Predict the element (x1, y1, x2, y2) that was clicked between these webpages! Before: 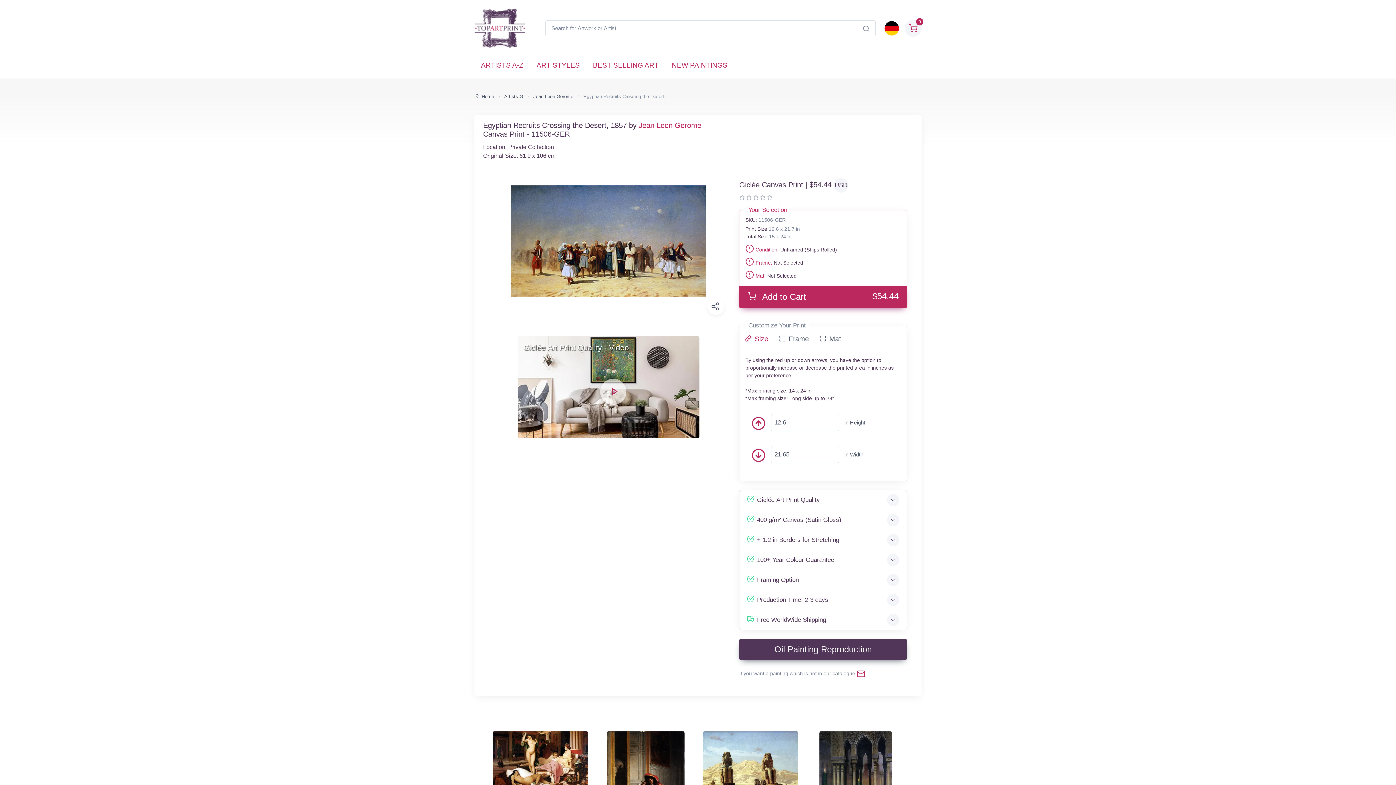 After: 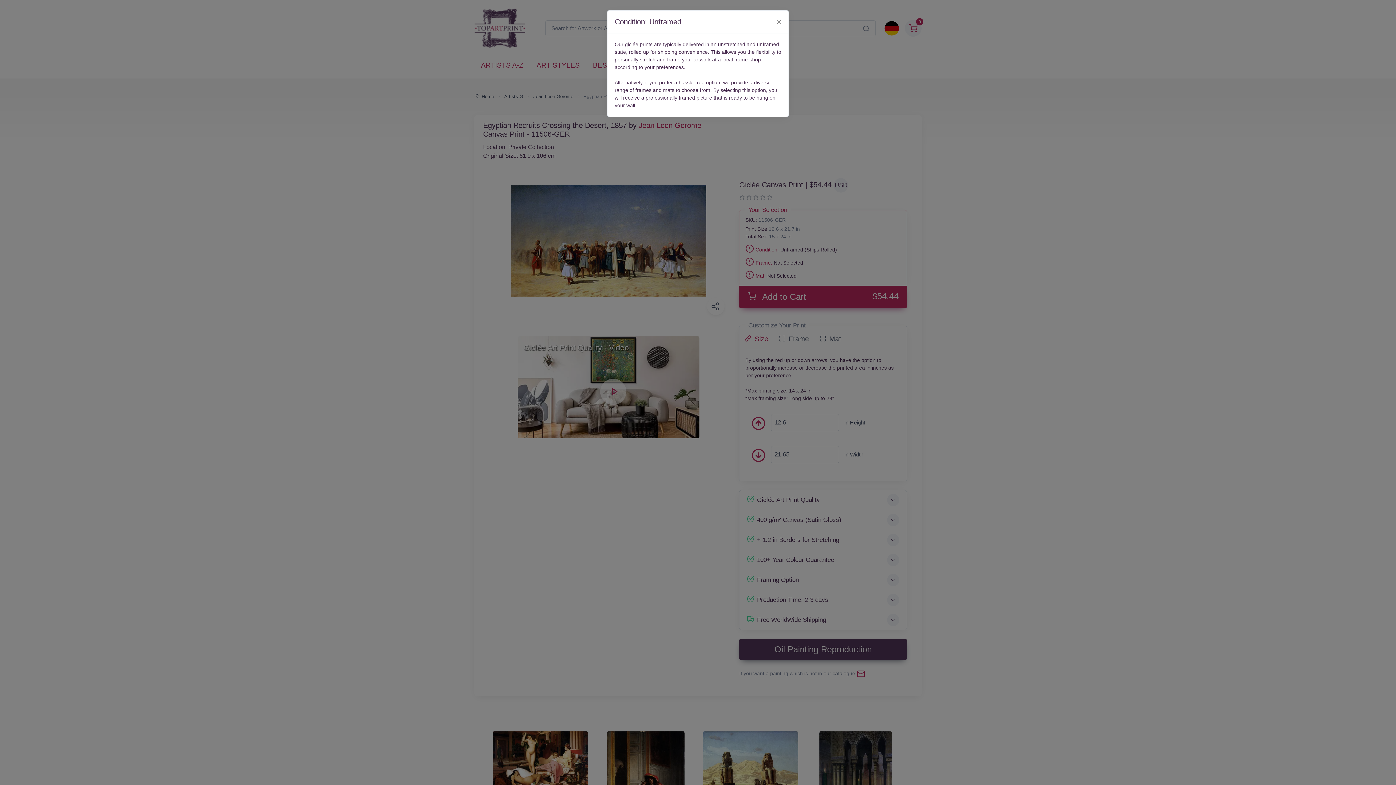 Action: label:  Condition: bbox: (745, 246, 779, 252)